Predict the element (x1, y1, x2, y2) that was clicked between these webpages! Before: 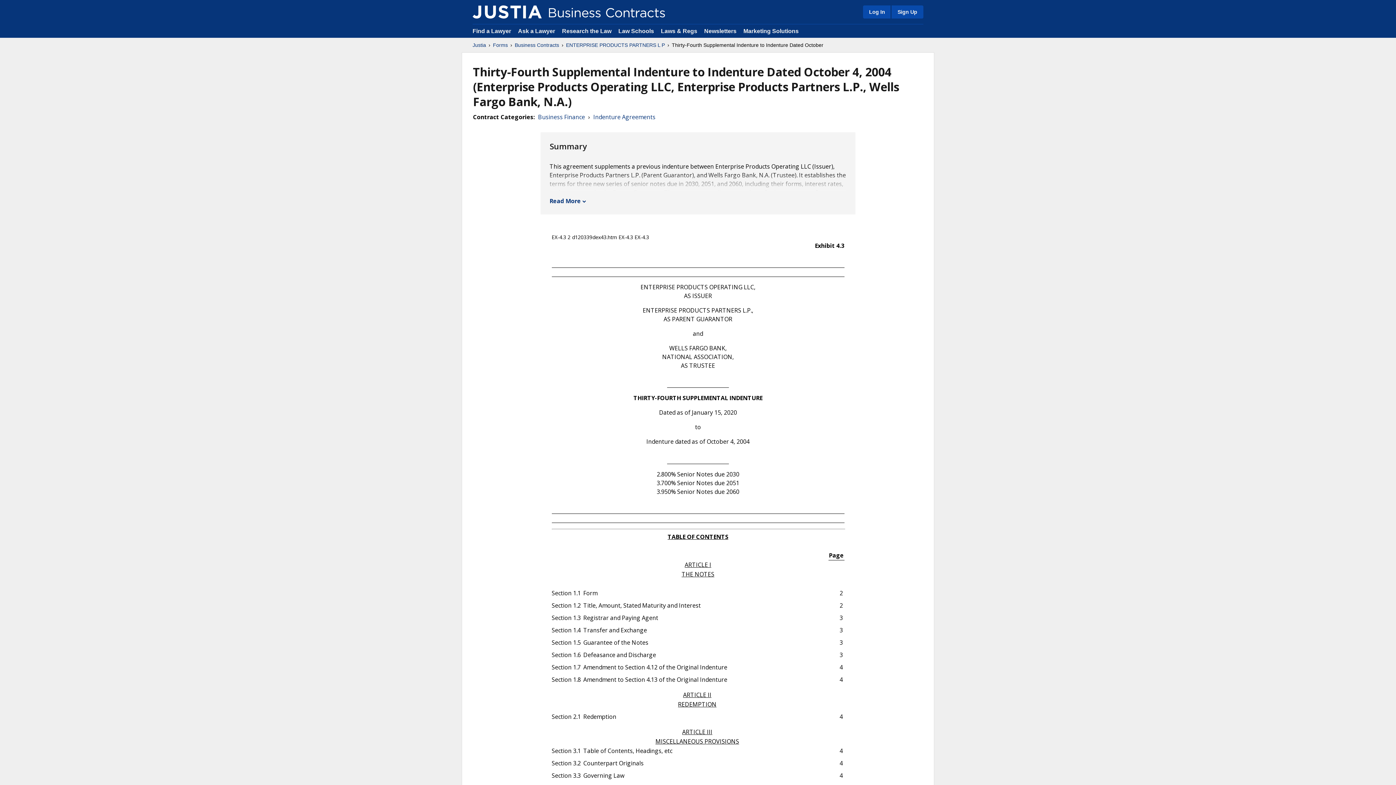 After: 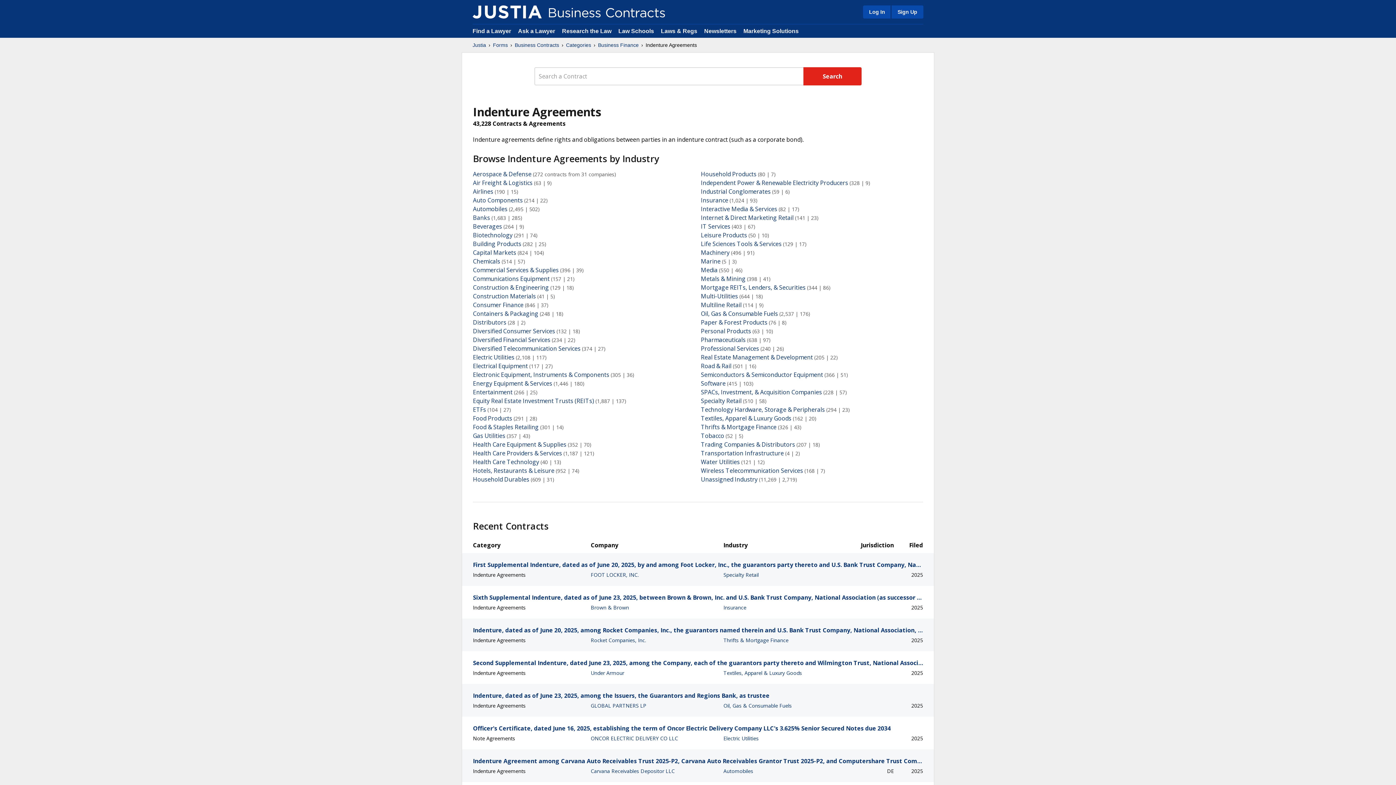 Action: label: Indenture Agreements bbox: (593, 112, 655, 121)